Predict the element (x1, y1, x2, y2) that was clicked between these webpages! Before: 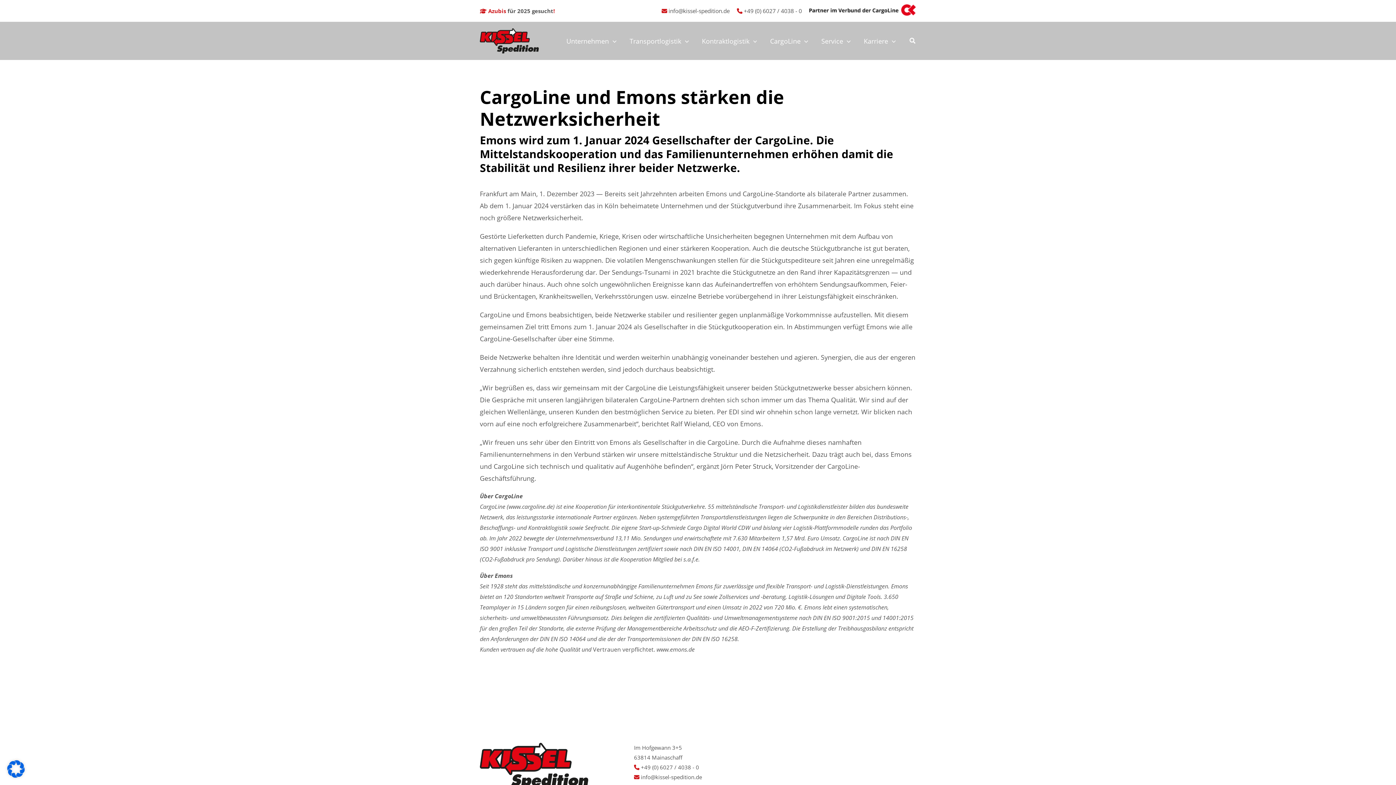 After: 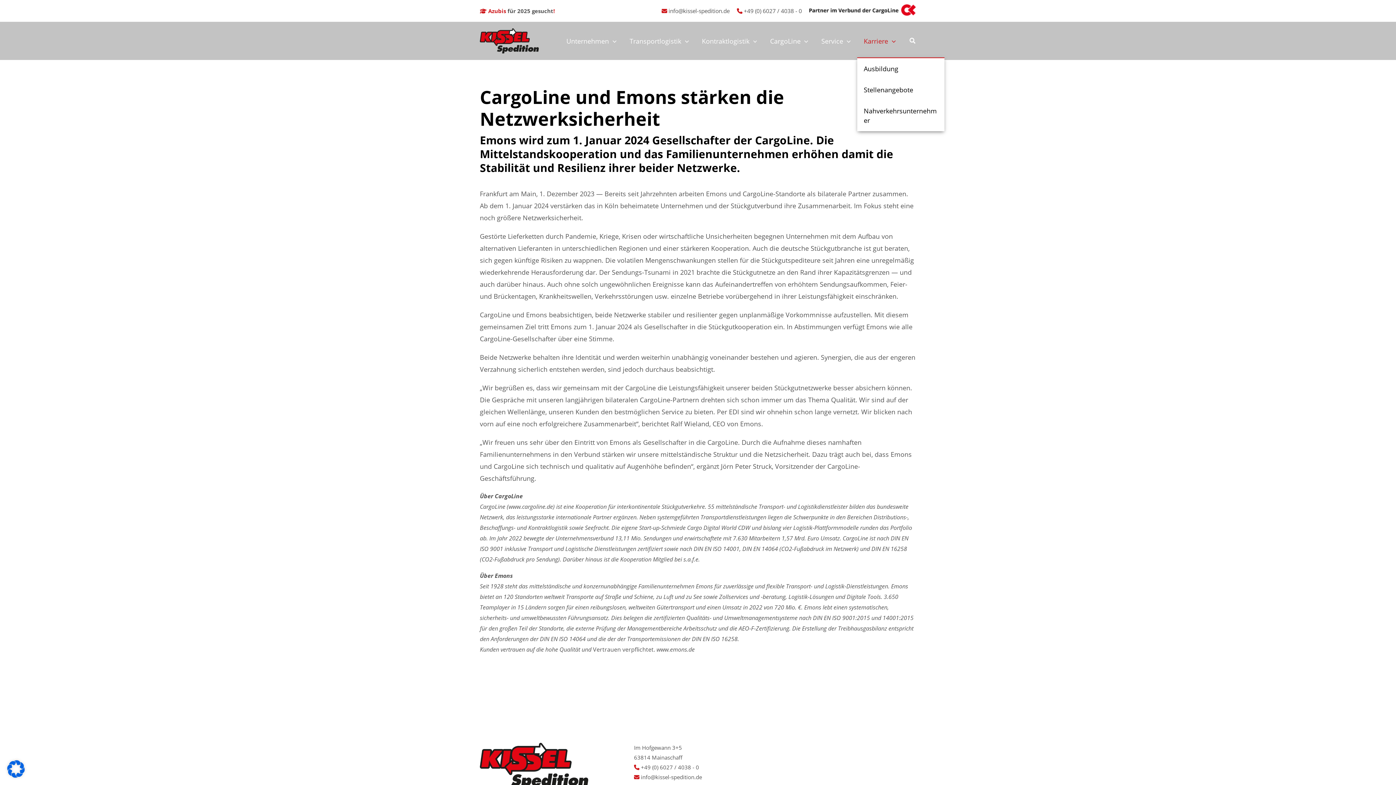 Action: label: Karriere bbox: (857, 24, 902, 57)